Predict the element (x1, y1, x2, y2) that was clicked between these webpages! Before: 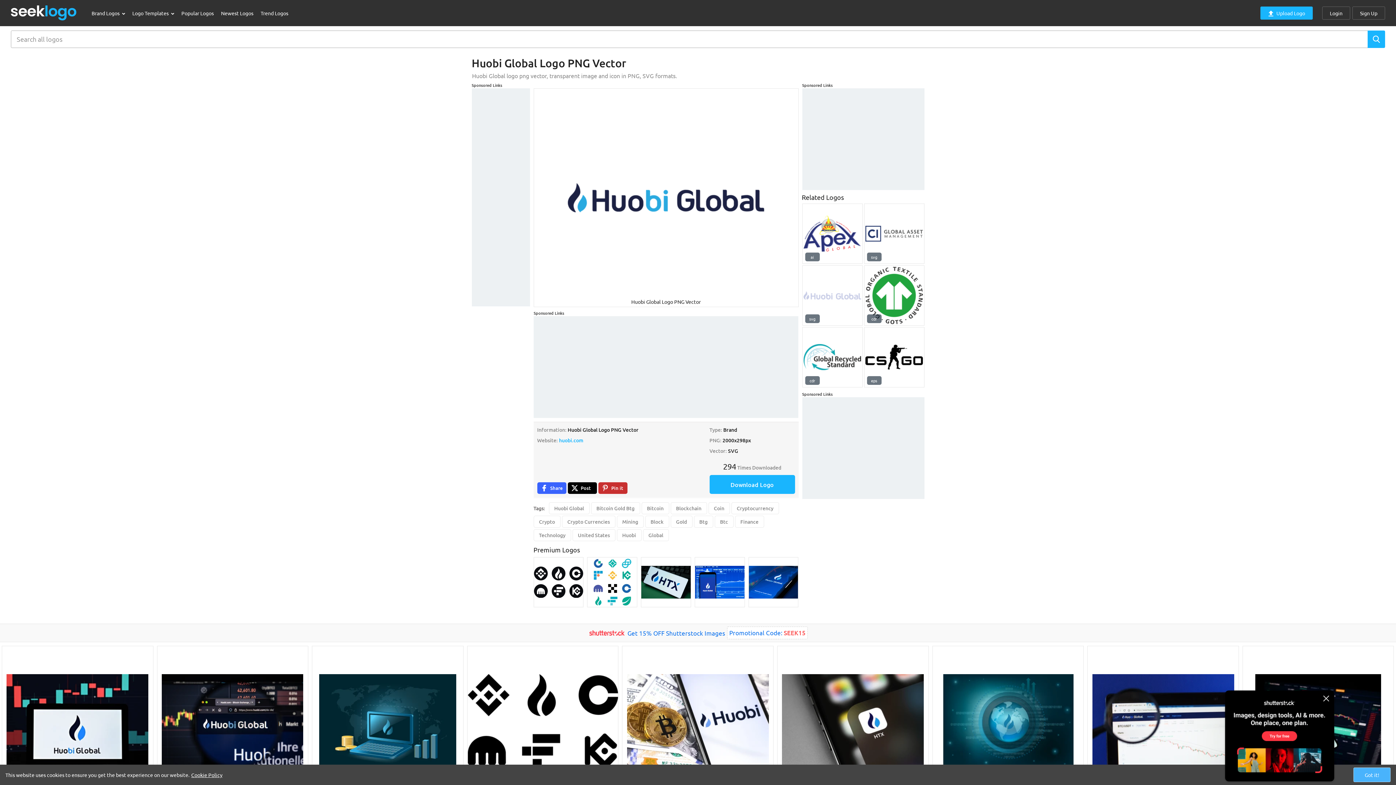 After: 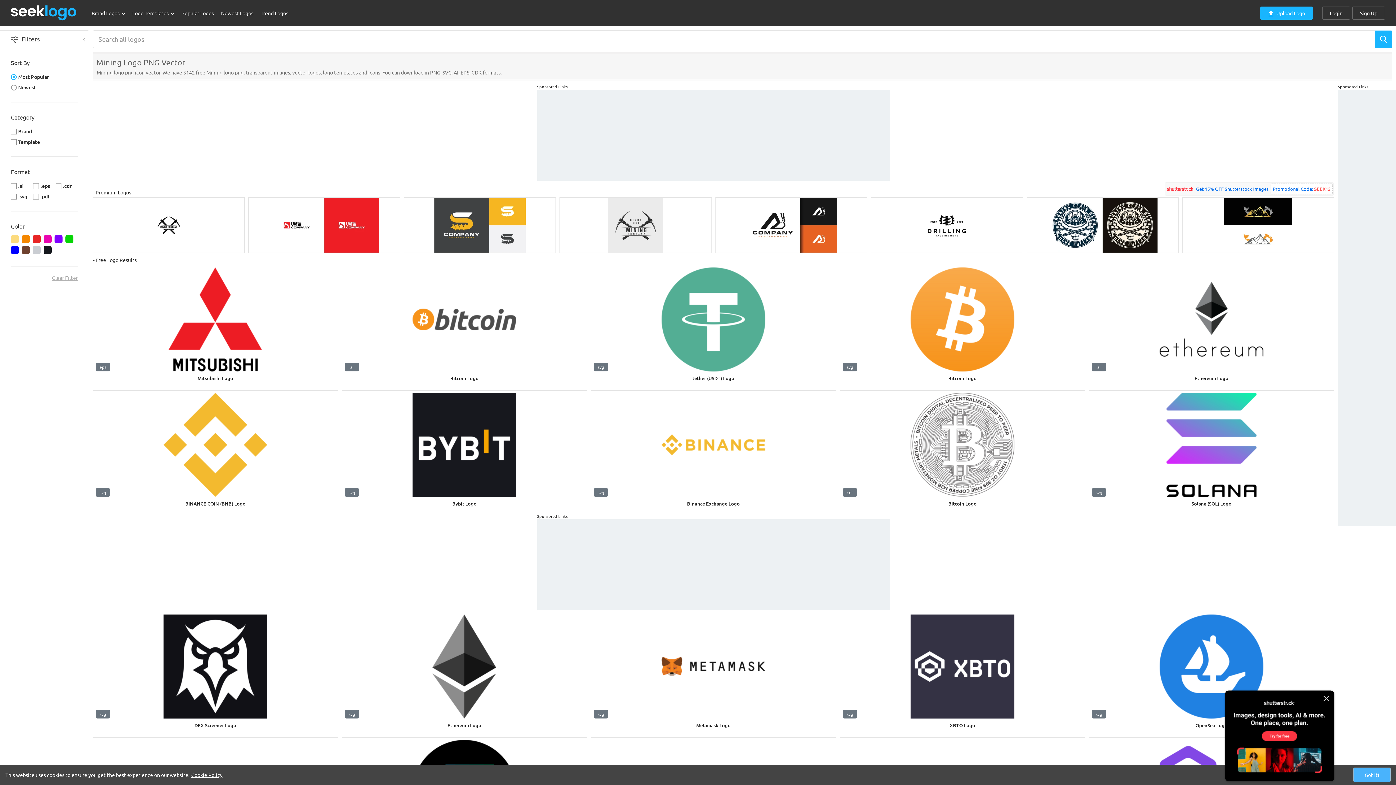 Action: bbox: (616, 516, 643, 528) label: Mining